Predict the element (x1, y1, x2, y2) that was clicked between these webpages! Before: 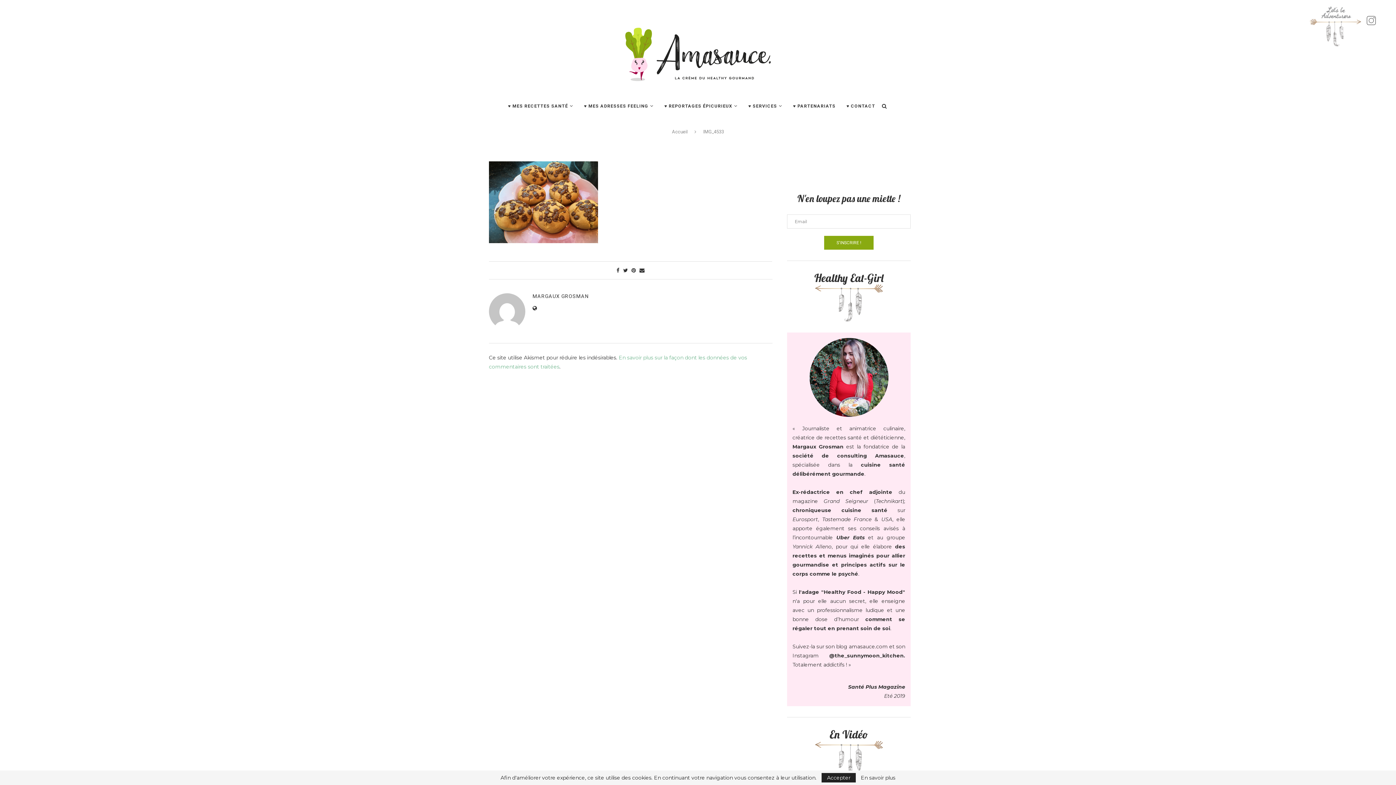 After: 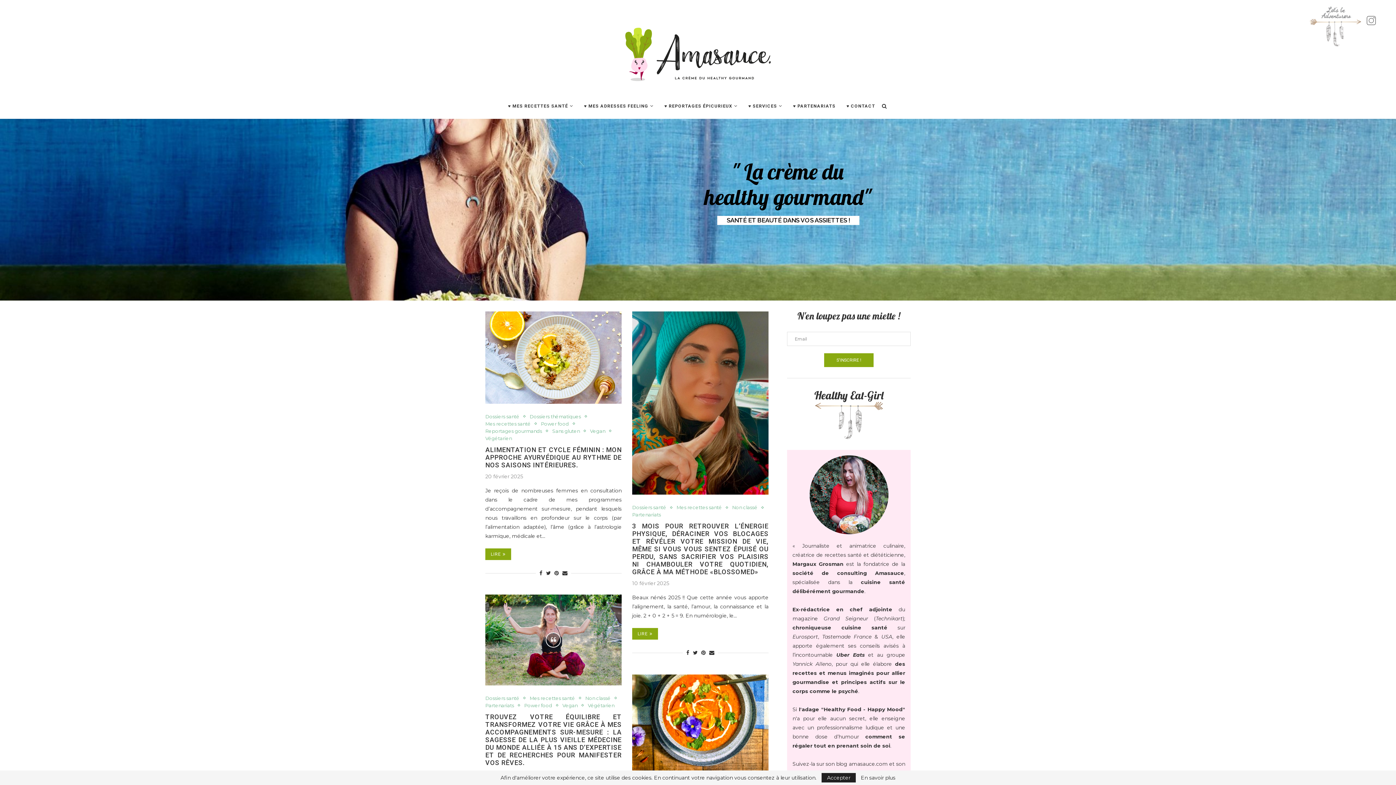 Action: bbox: (672, 129, 687, 134) label: Accueil